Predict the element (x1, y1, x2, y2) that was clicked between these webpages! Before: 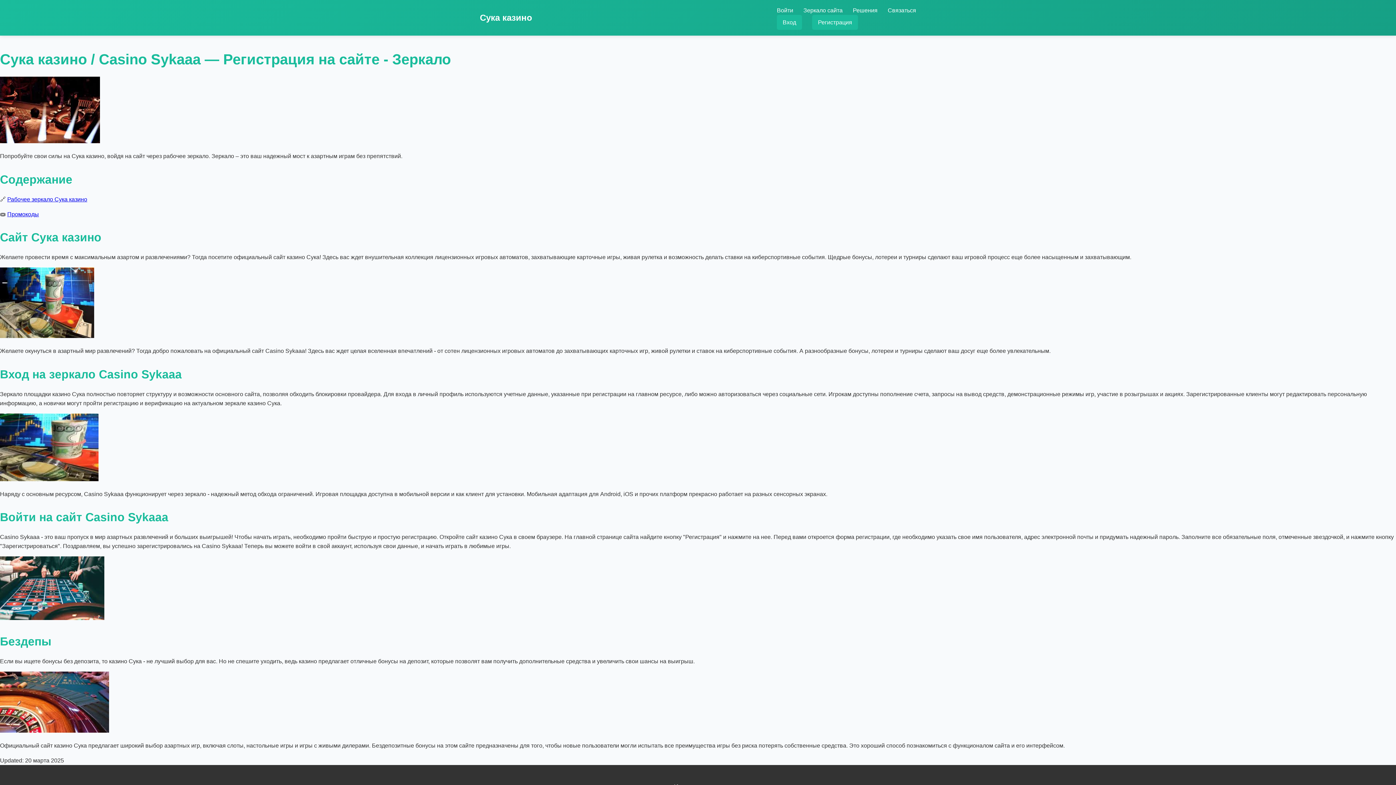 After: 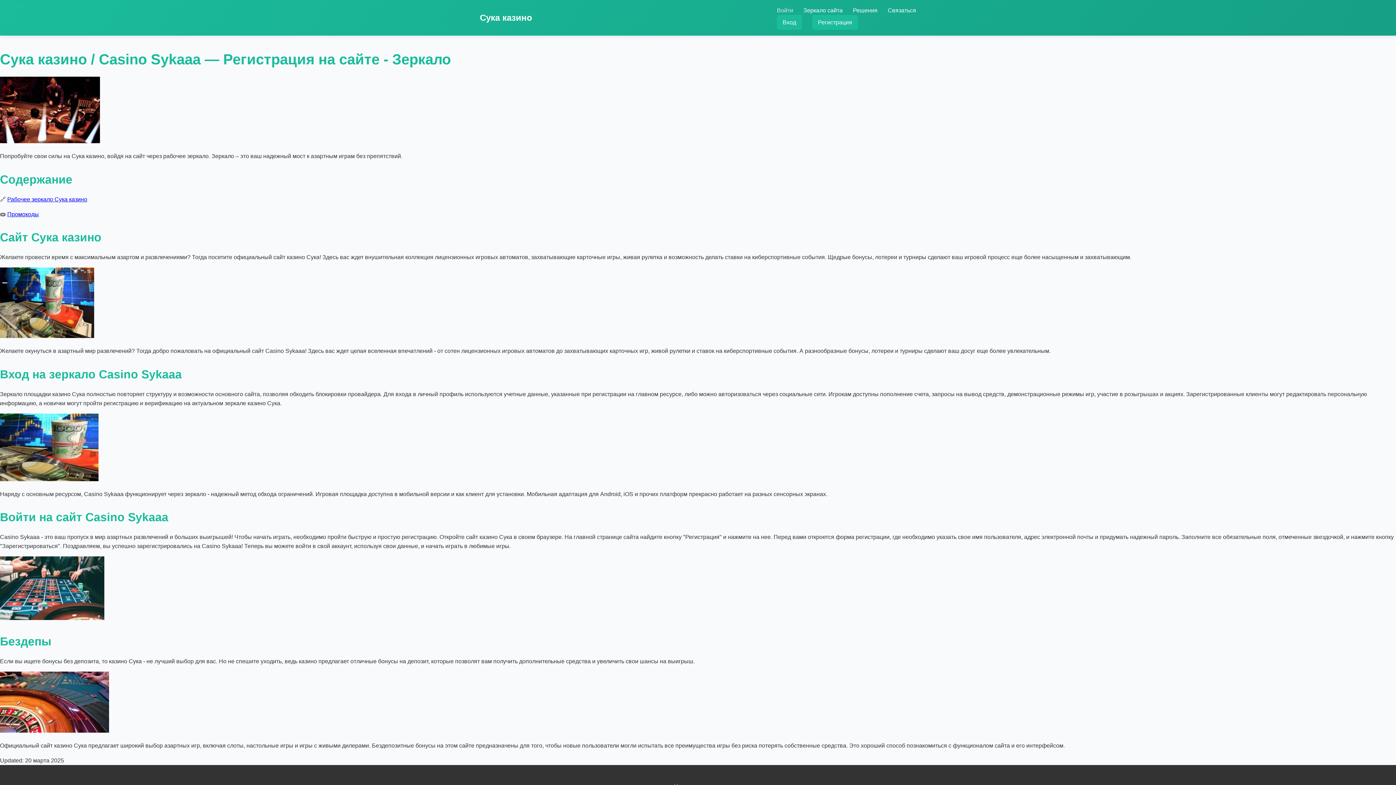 Action: bbox: (777, 7, 793, 13) label: Войти